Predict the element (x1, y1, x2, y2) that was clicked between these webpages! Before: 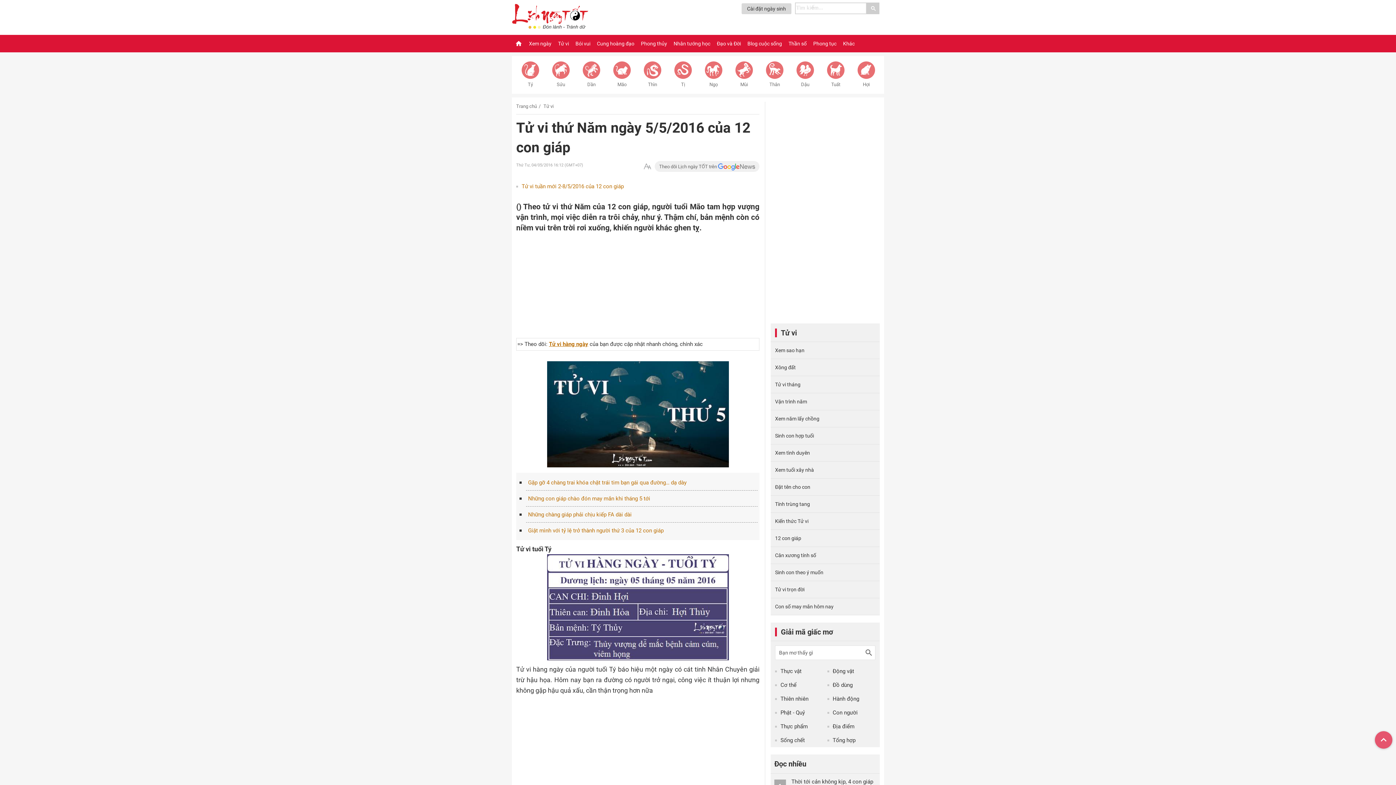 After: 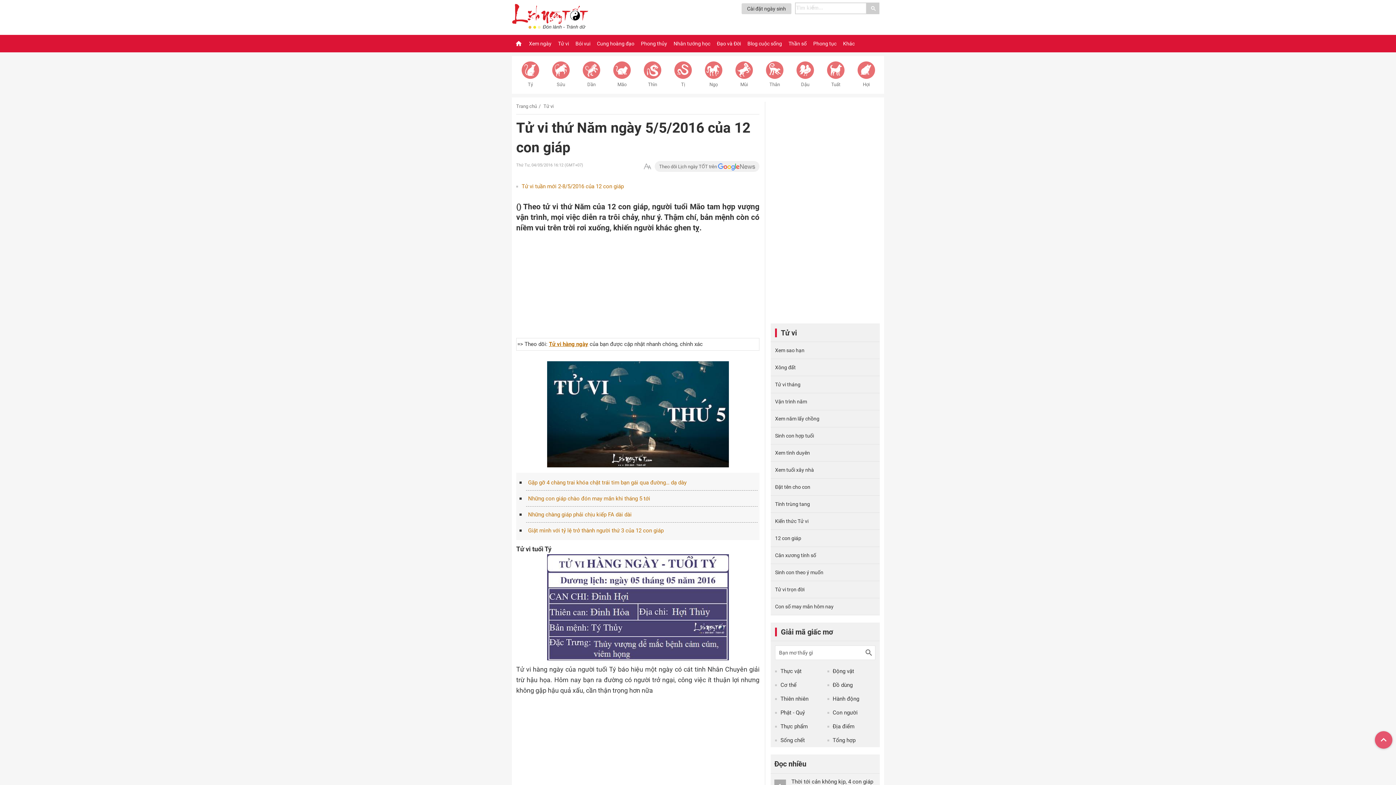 Action: bbox: (1375, 731, 1392, 749)